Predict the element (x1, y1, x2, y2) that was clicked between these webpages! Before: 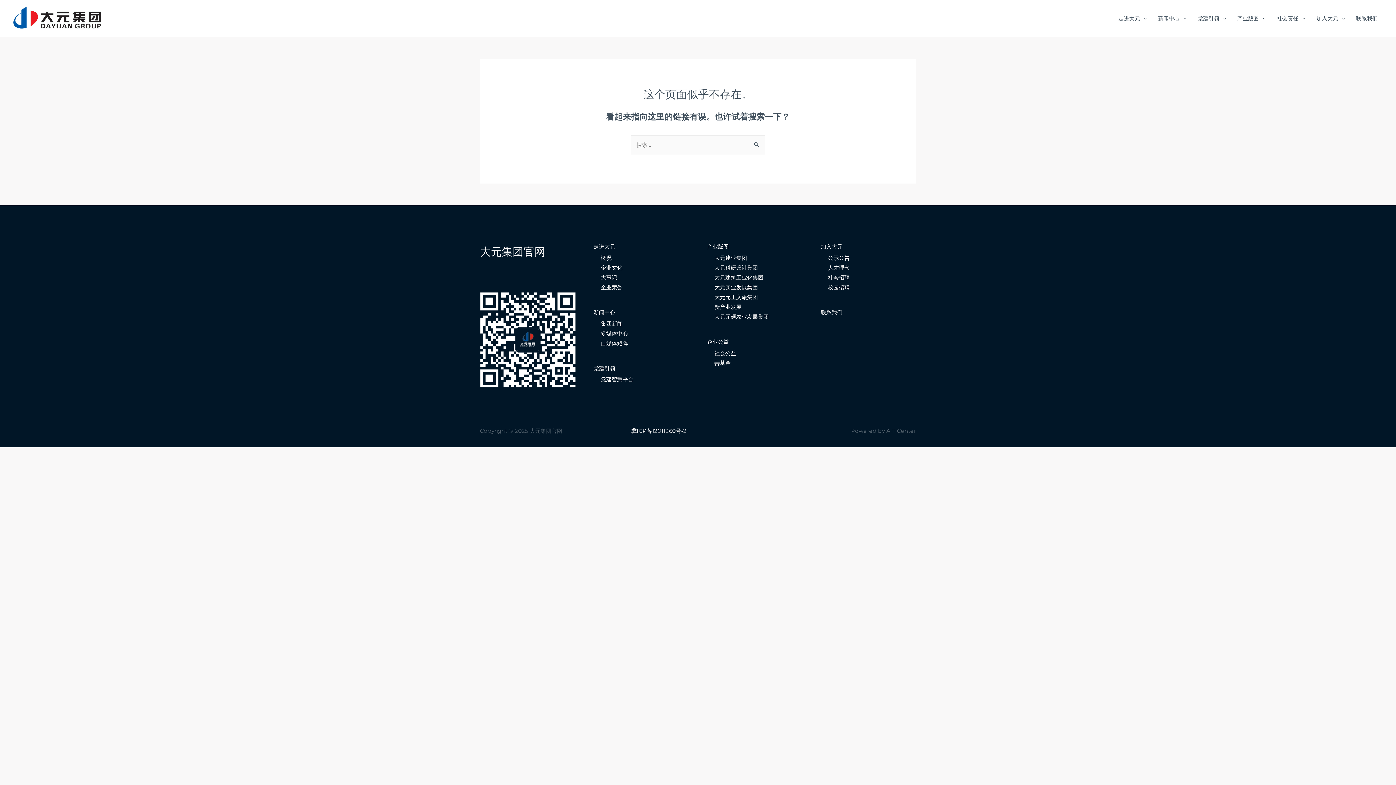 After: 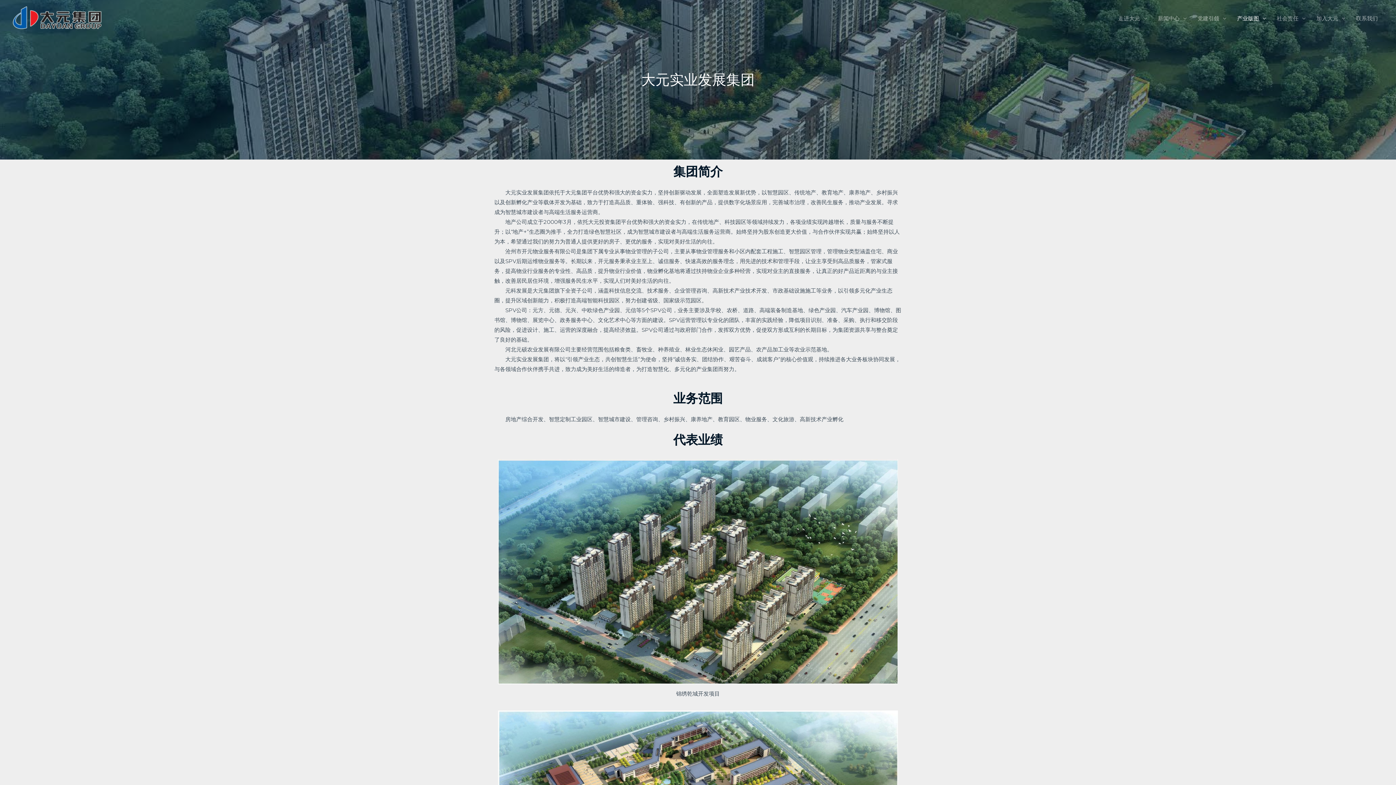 Action: label: 大元实业发展集团 bbox: (714, 283, 758, 290)